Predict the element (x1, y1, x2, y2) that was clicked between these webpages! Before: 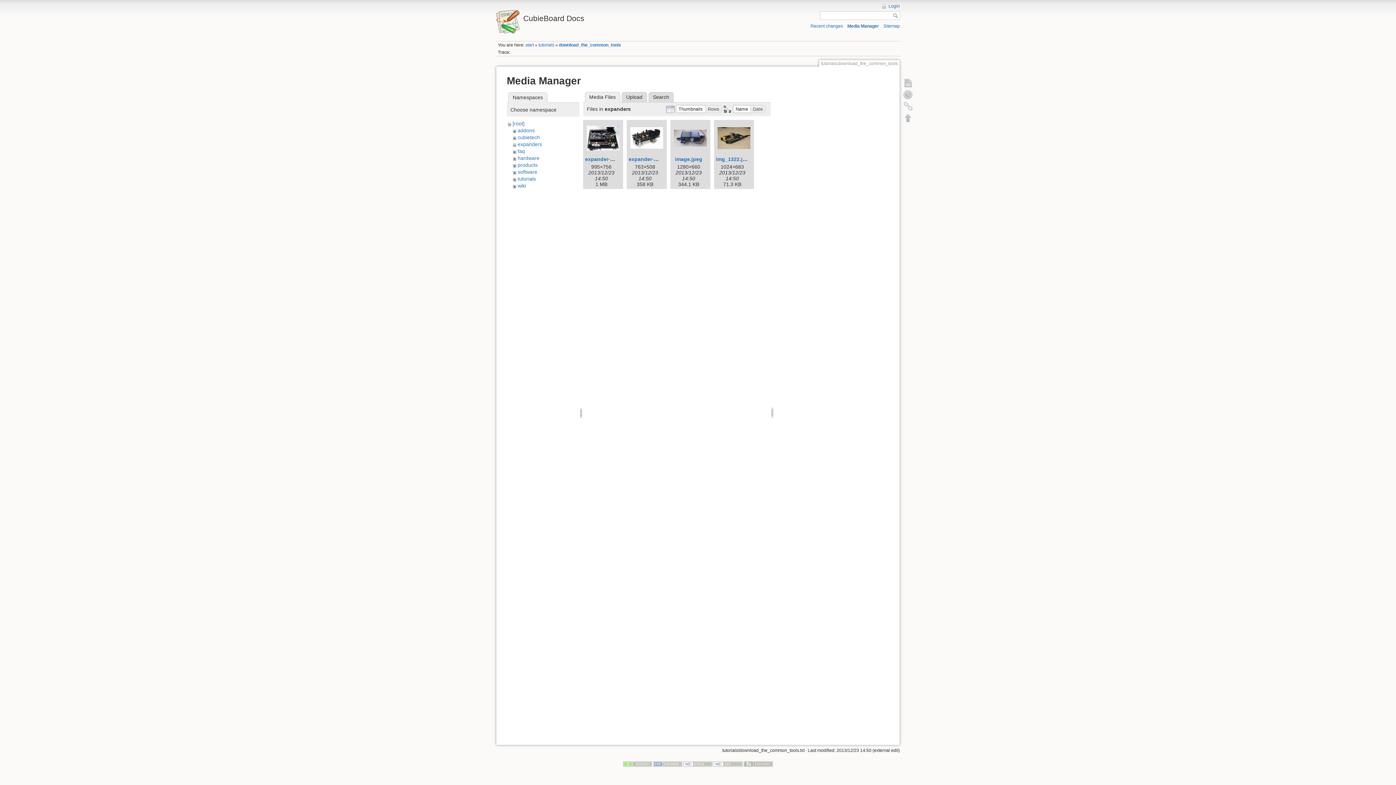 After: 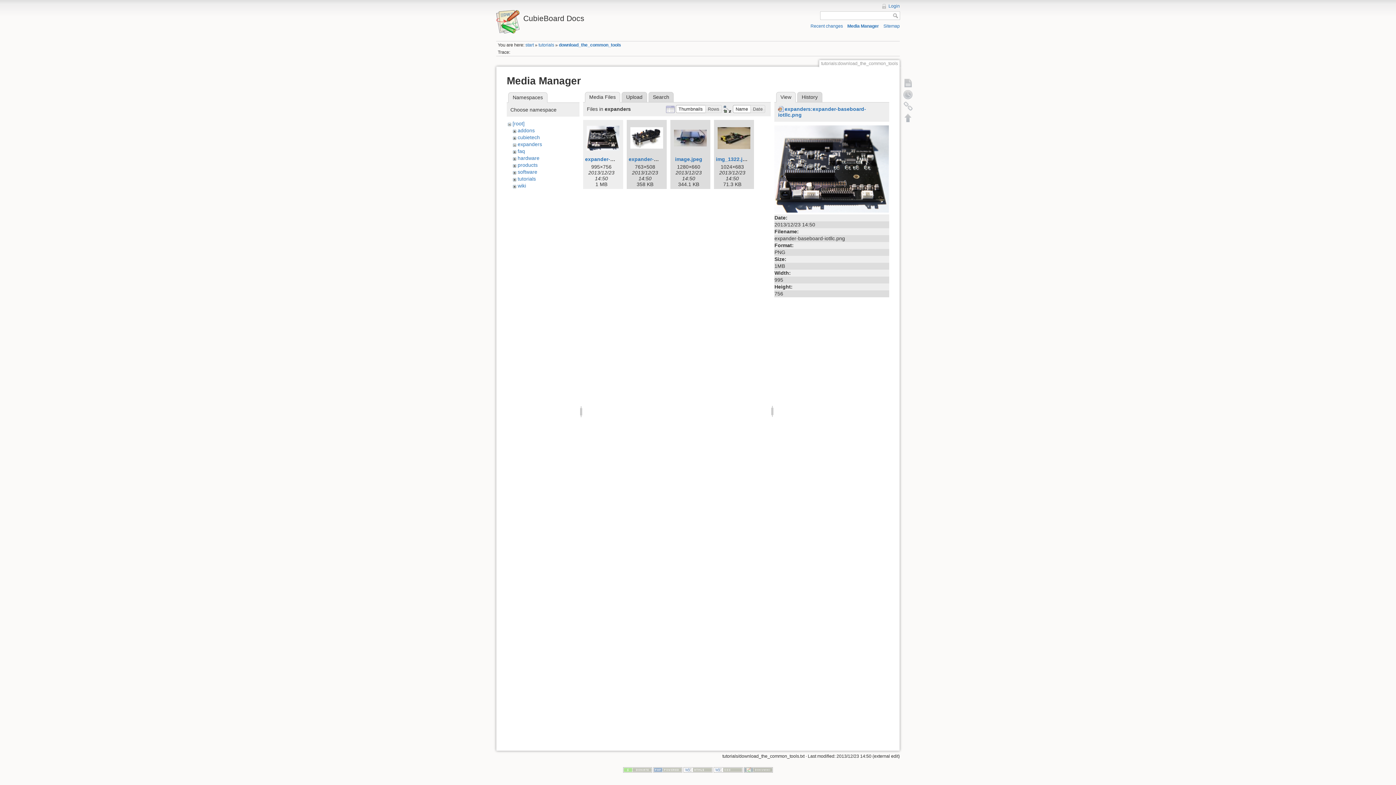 Action: bbox: (585, 121, 621, 154)